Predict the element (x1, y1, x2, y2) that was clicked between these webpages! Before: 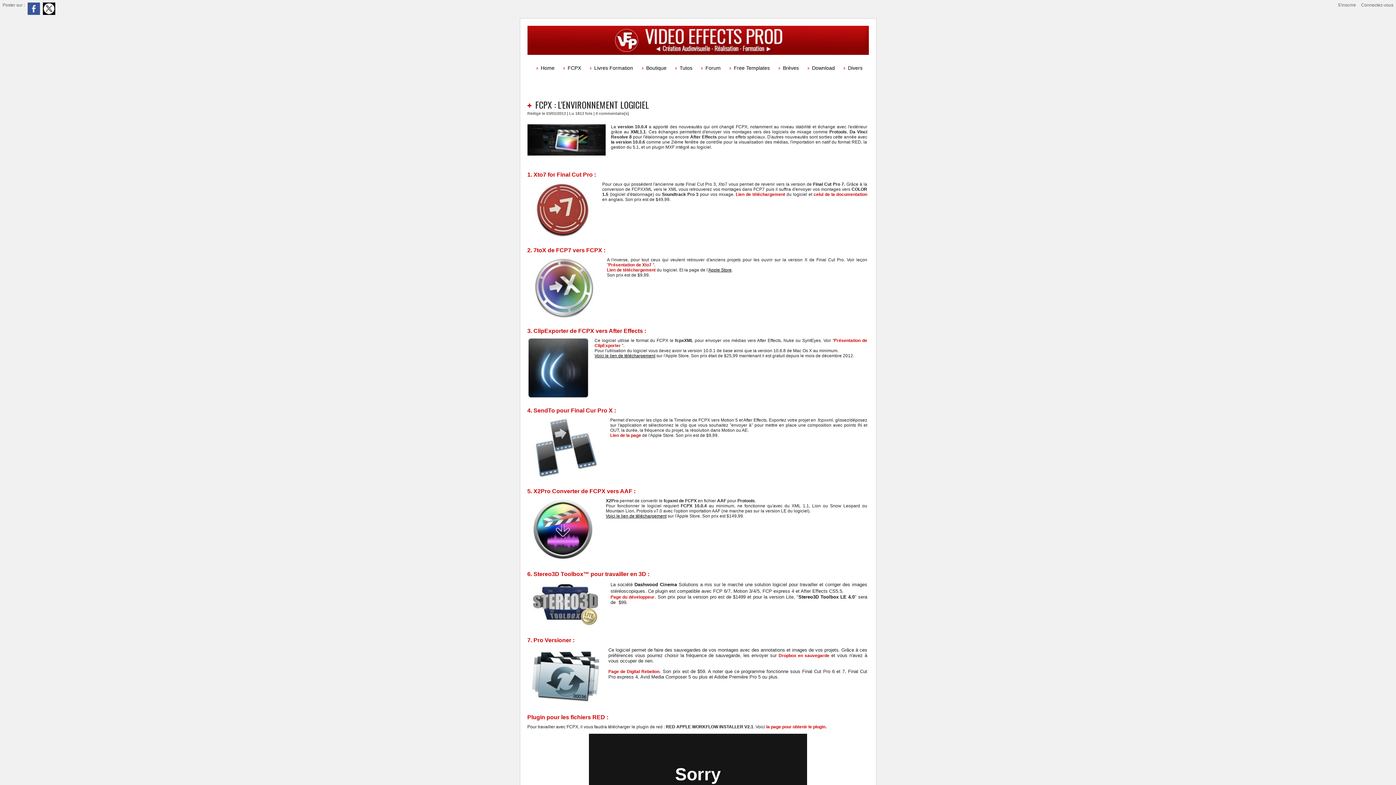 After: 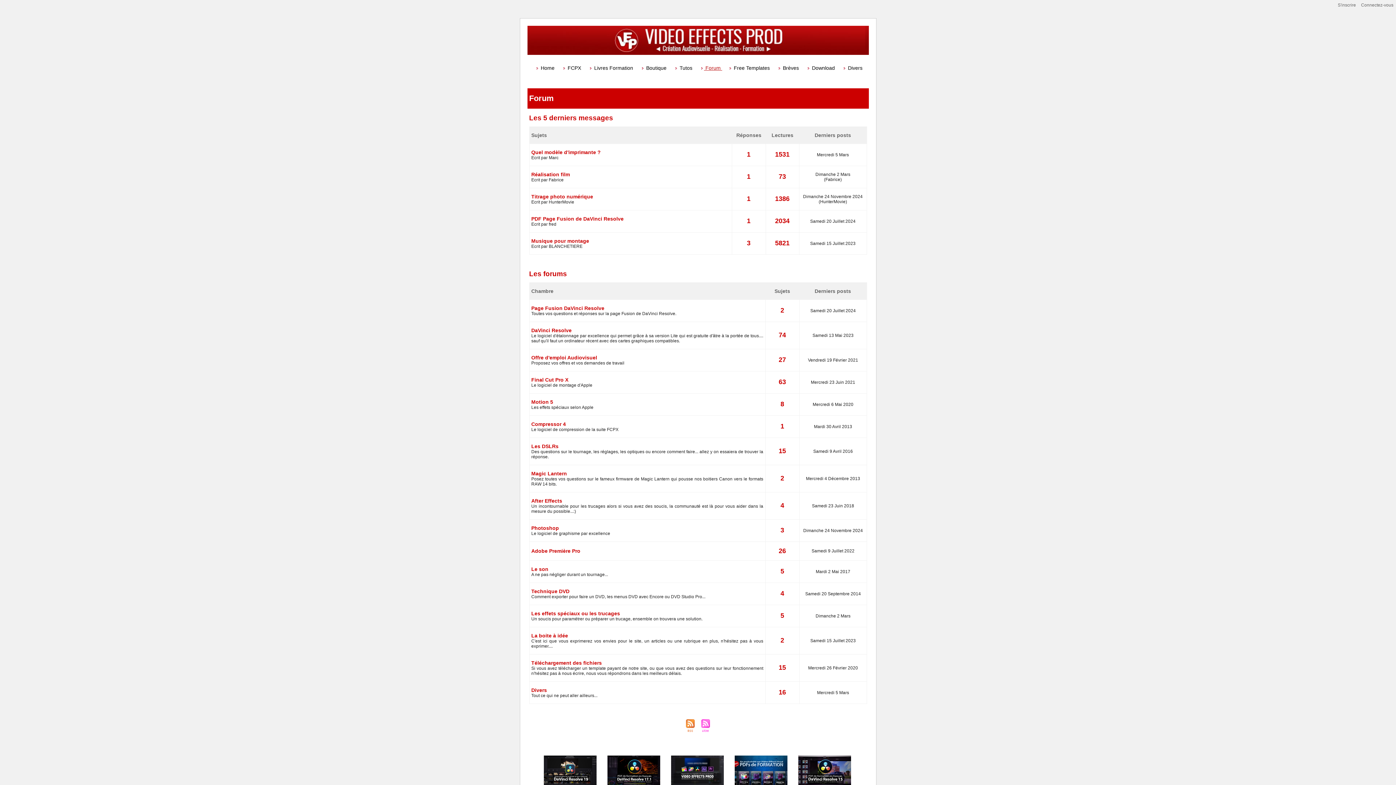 Action: bbox: (696, 63, 723, 72) label:  Forum 